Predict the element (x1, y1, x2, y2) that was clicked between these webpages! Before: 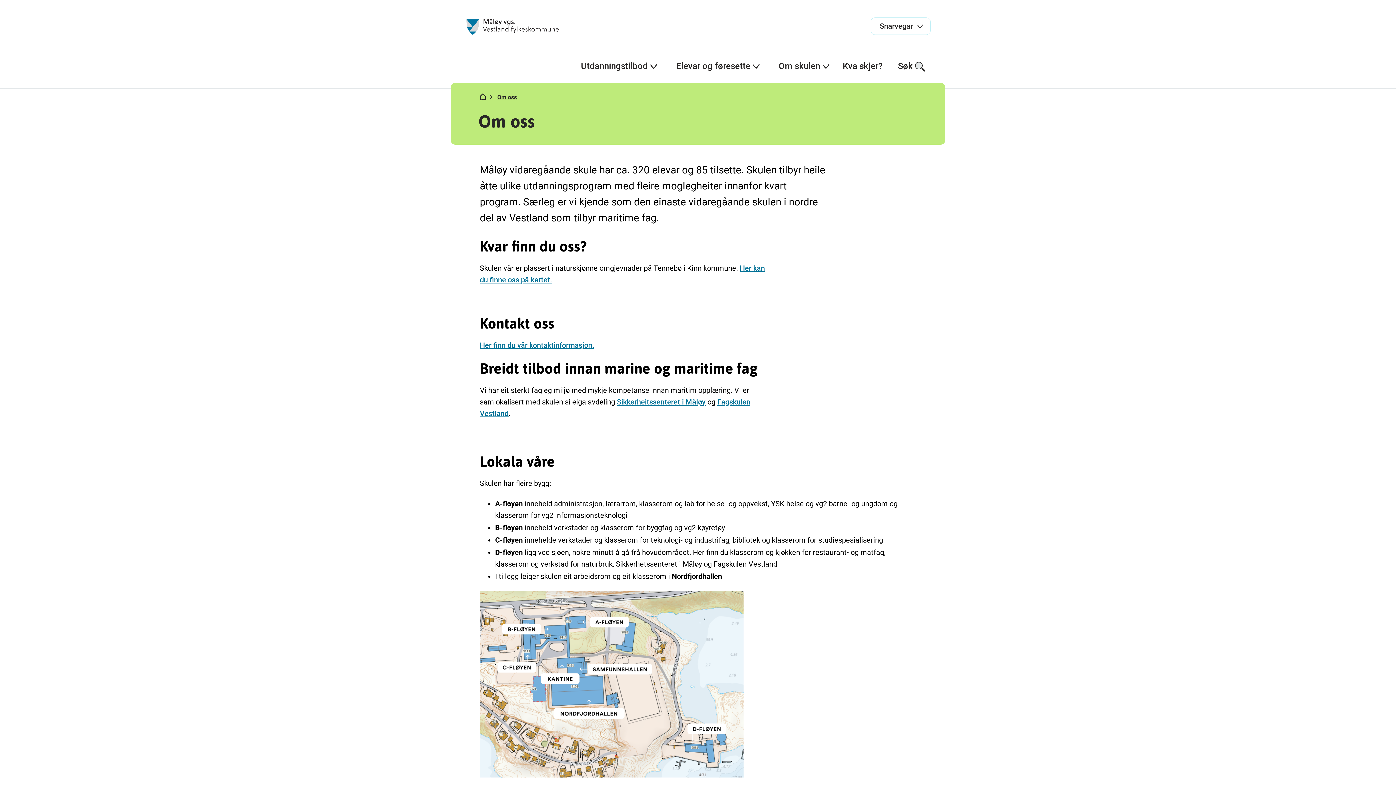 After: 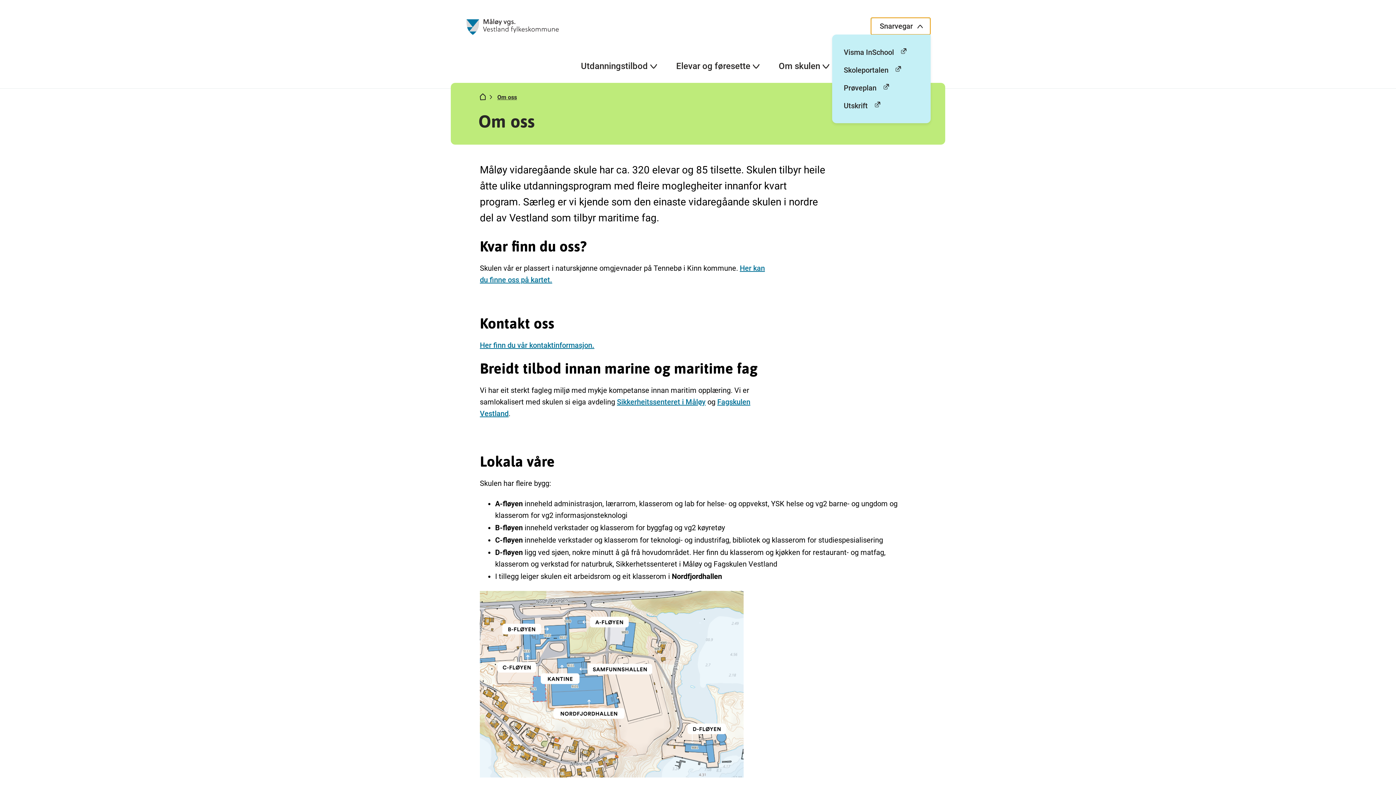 Action: bbox: (870, 17, 930, 34) label: Snarvegar